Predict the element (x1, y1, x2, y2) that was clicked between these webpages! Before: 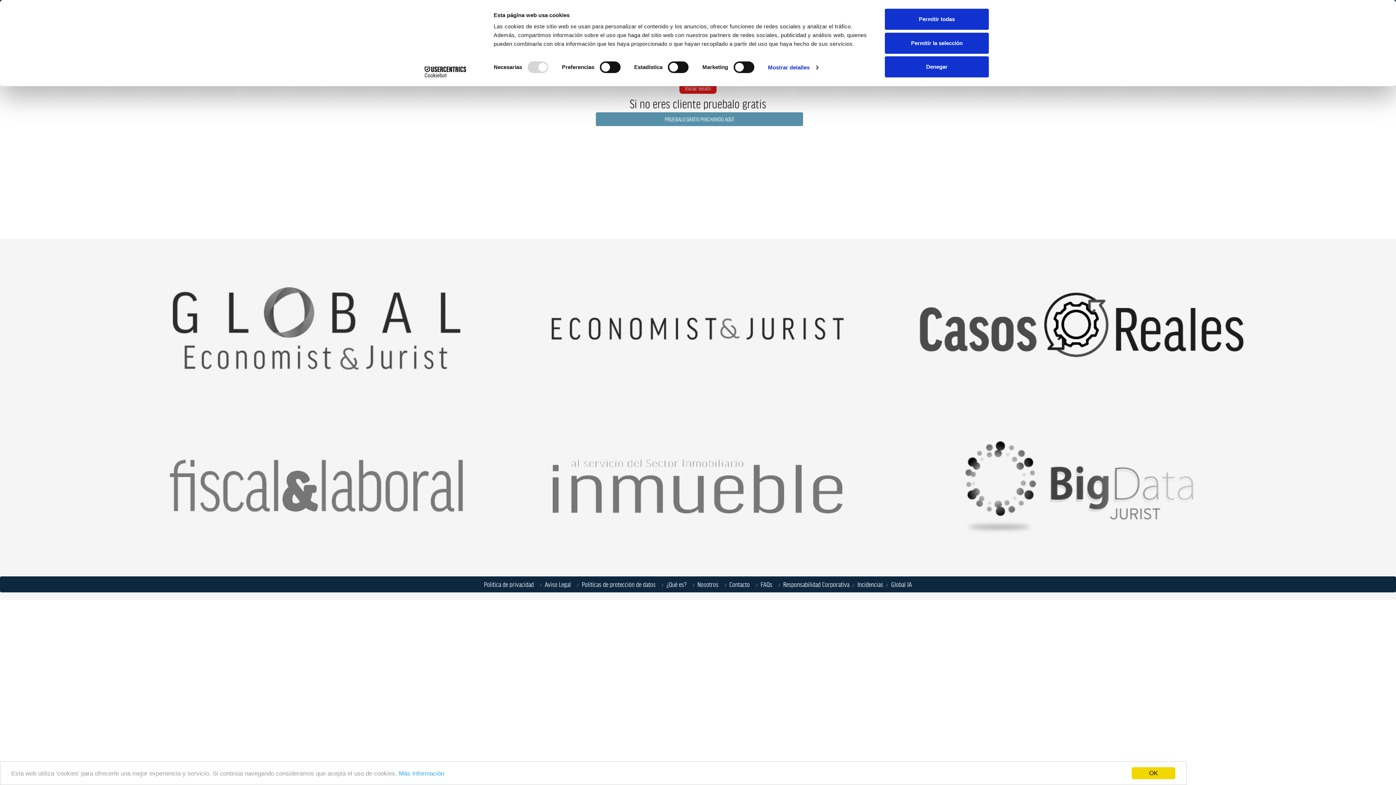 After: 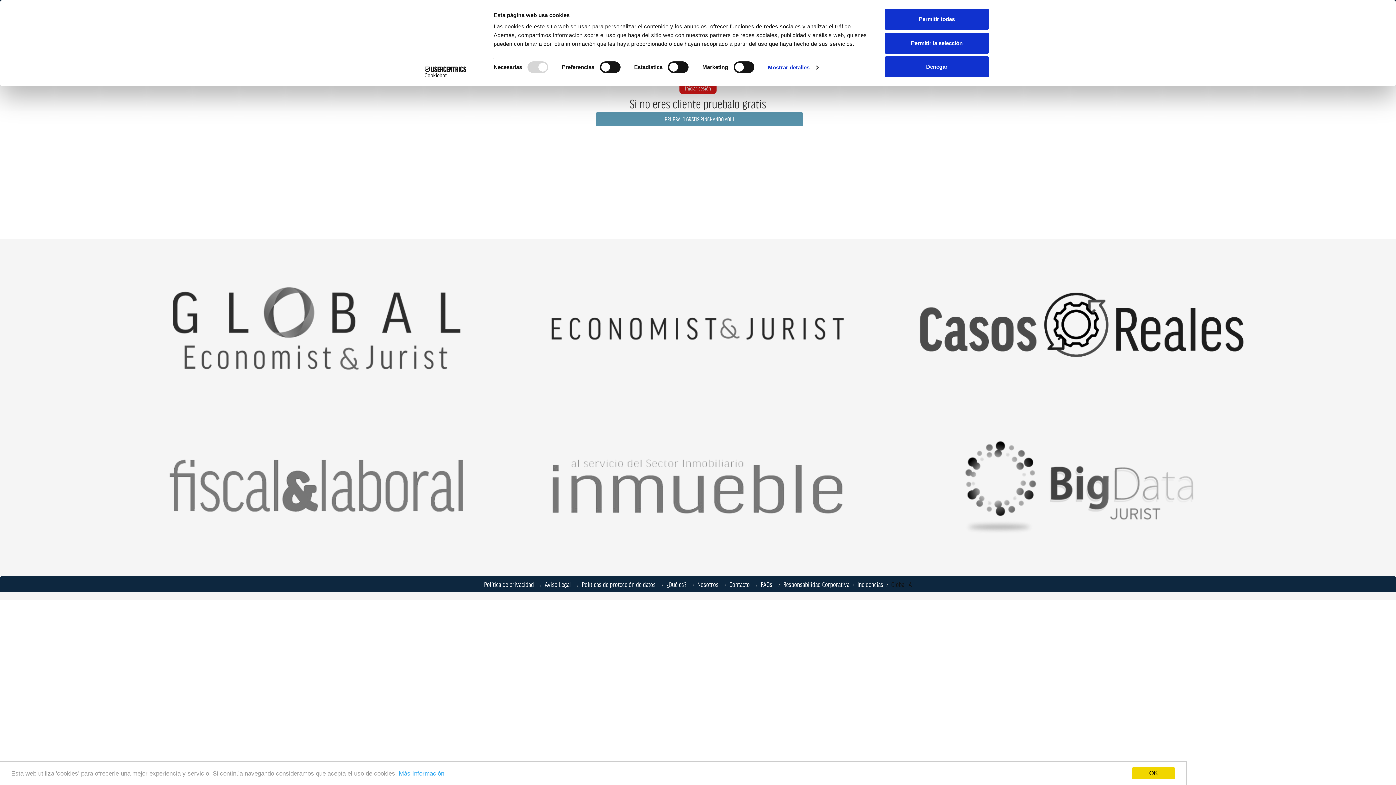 Action: bbox: (891, 581, 912, 588) label: Global IA